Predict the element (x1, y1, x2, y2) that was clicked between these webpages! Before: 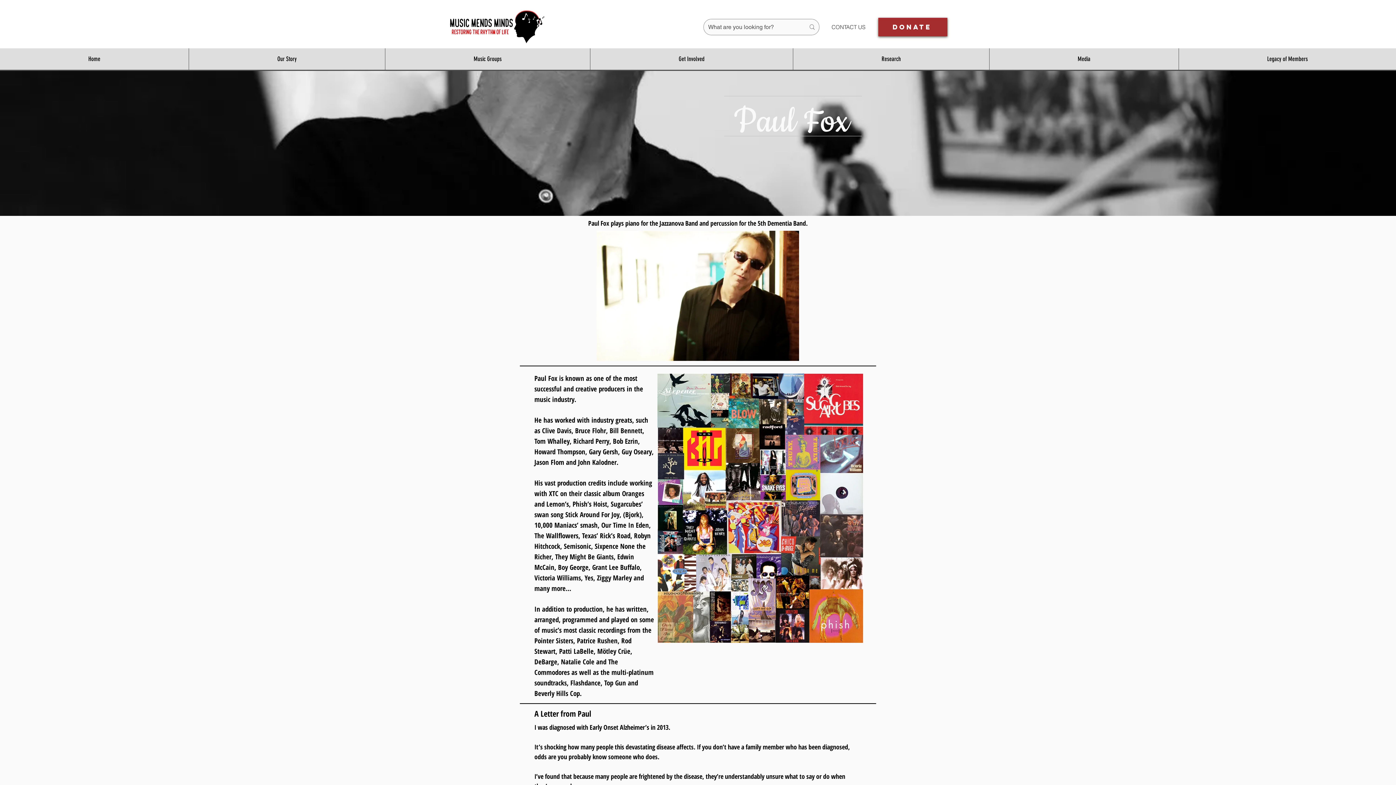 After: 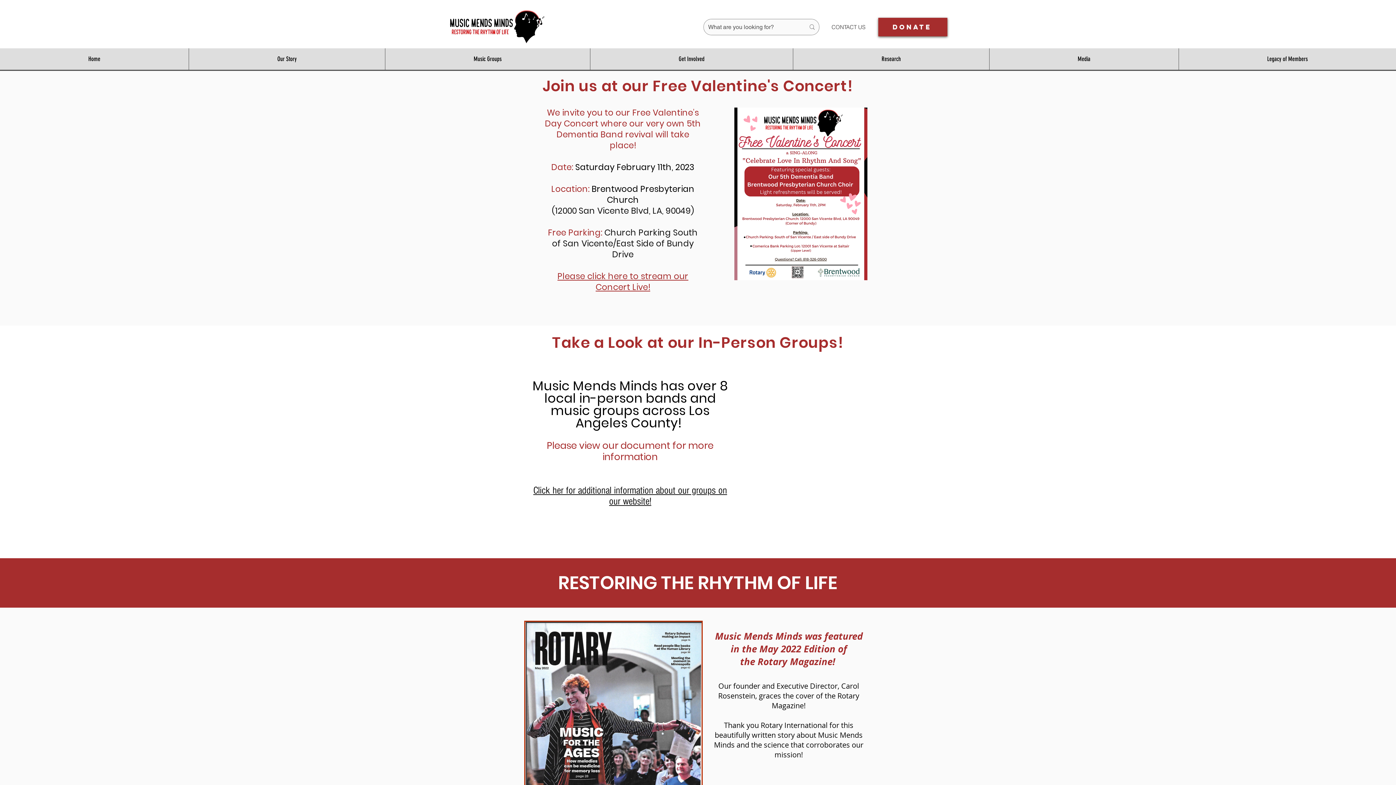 Action: bbox: (436, 6, 552, 45)